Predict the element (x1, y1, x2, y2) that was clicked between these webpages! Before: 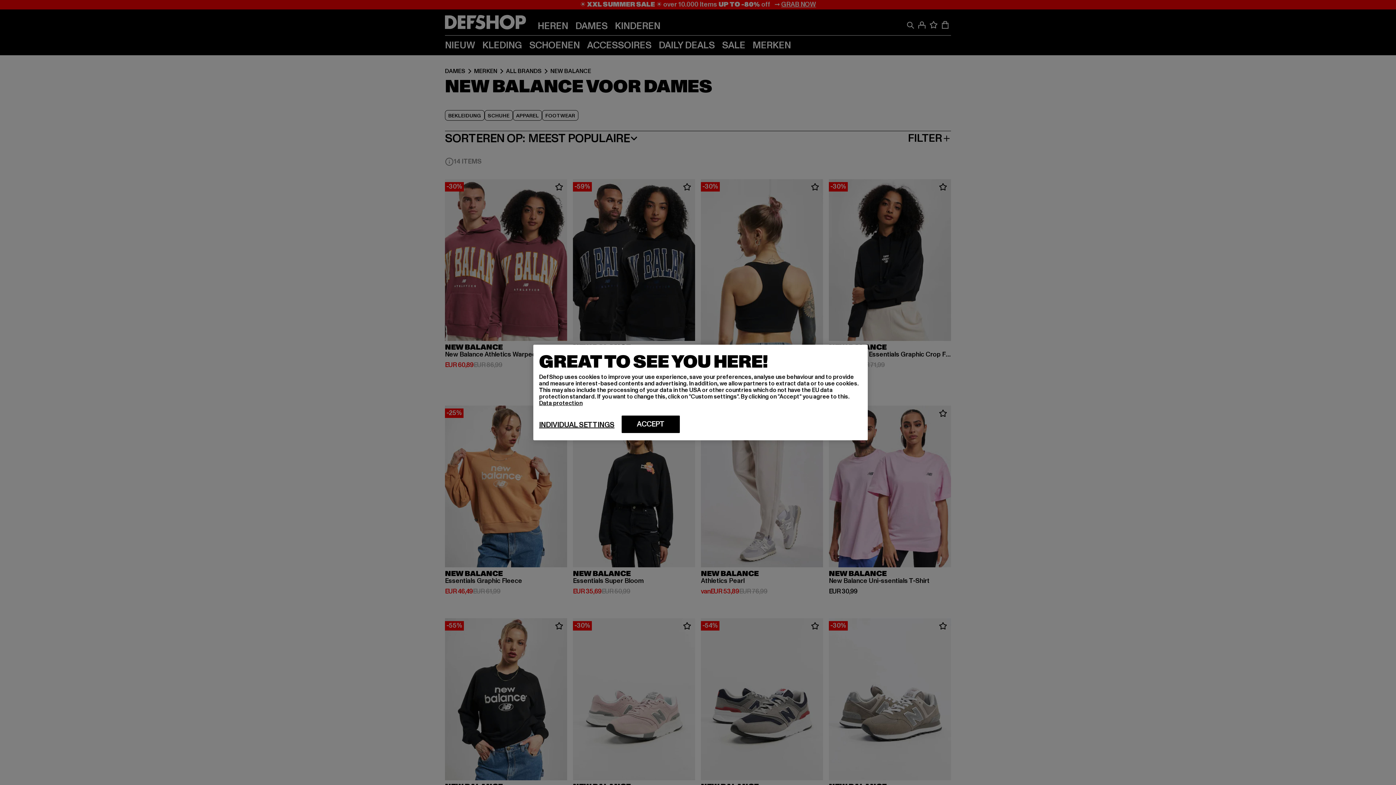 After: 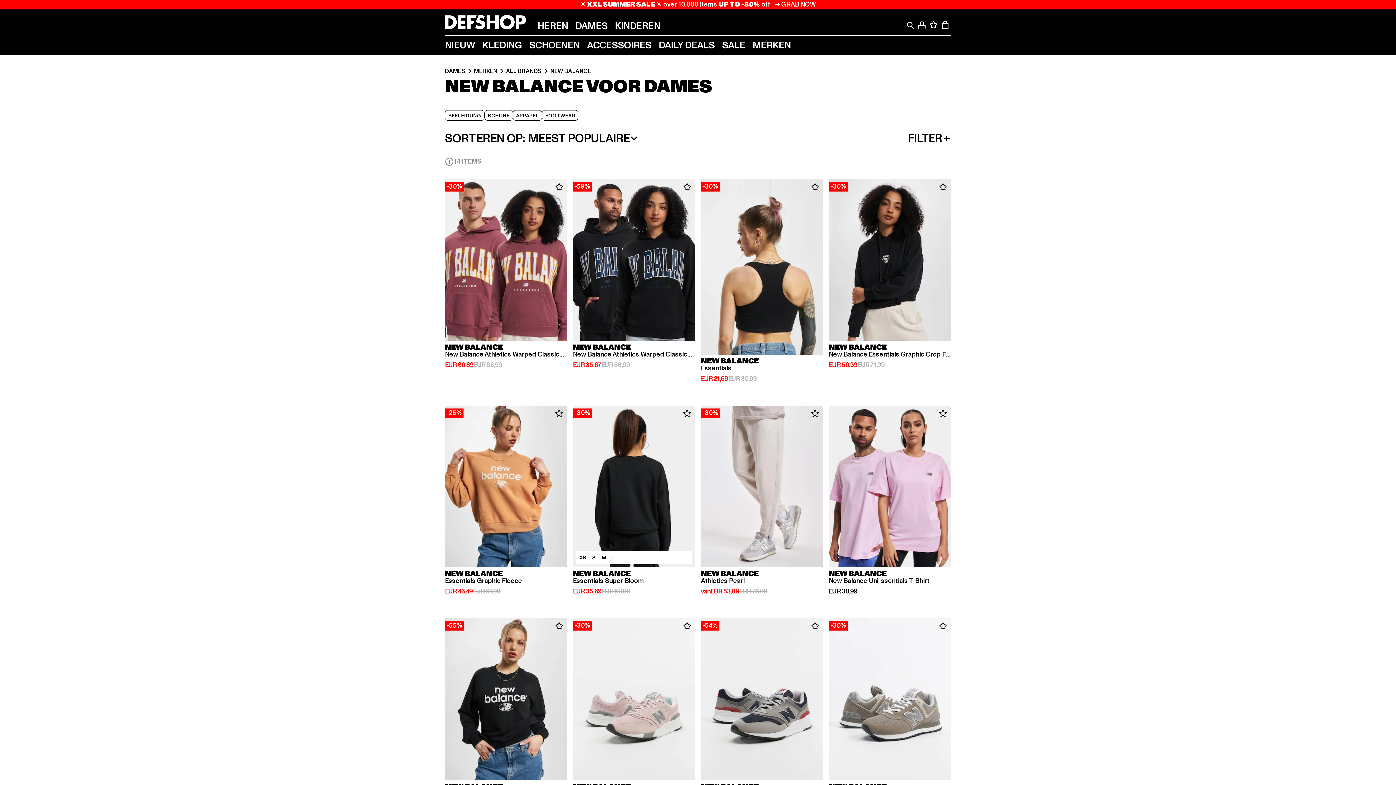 Action: label: ACCEPT bbox: (621, 415, 680, 433)